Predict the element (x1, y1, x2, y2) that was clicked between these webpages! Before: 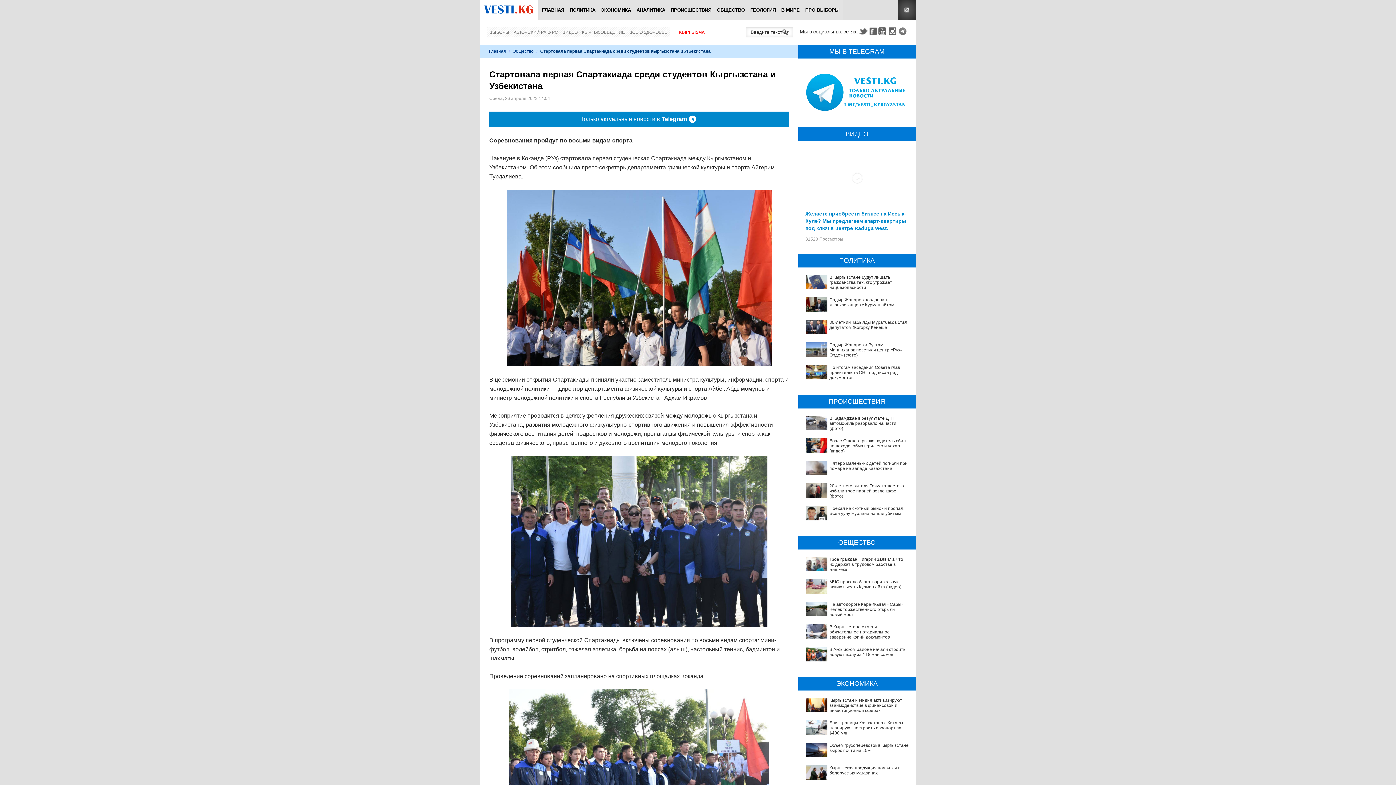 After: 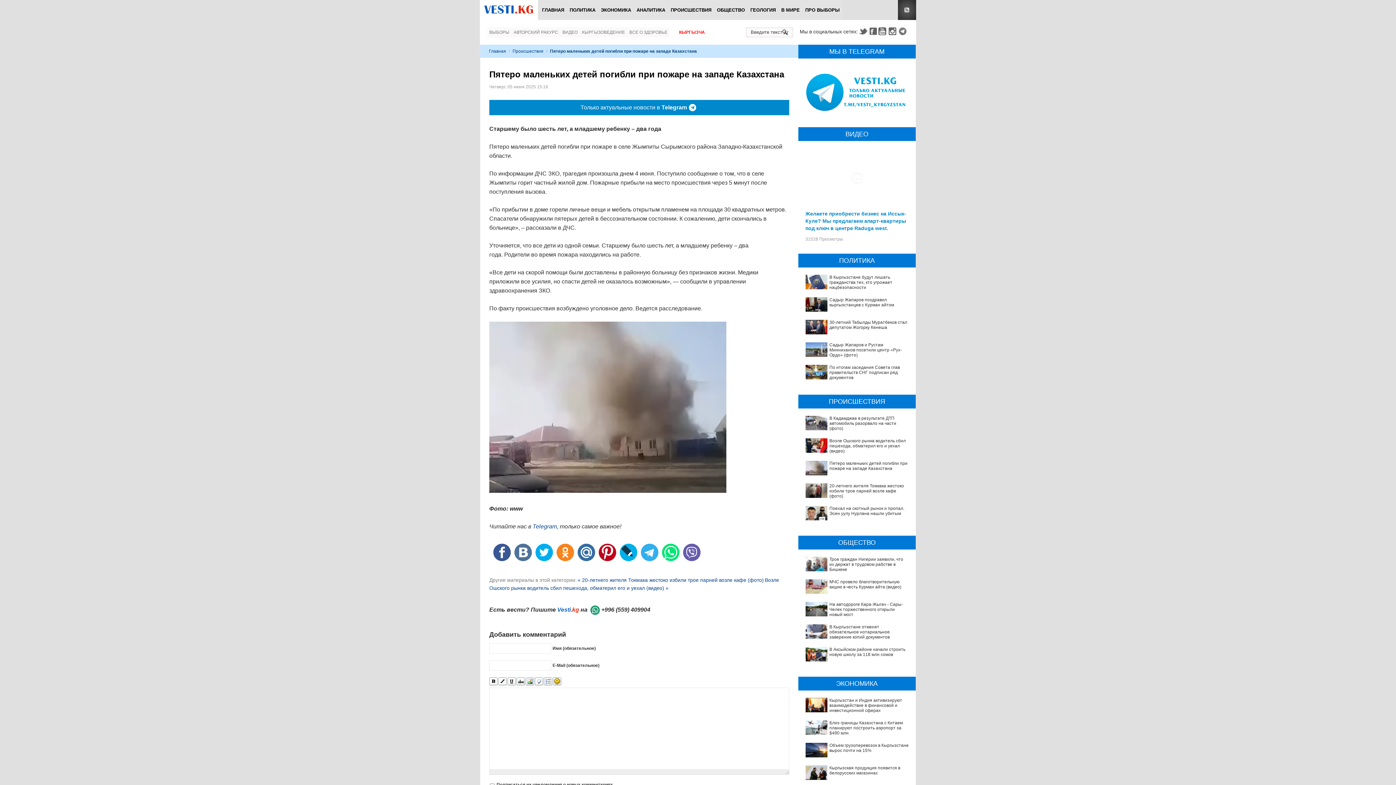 Action: label: Пятеро маленьких детей погибли при пожаре на западе Казахстана bbox: (829, 460, 907, 471)